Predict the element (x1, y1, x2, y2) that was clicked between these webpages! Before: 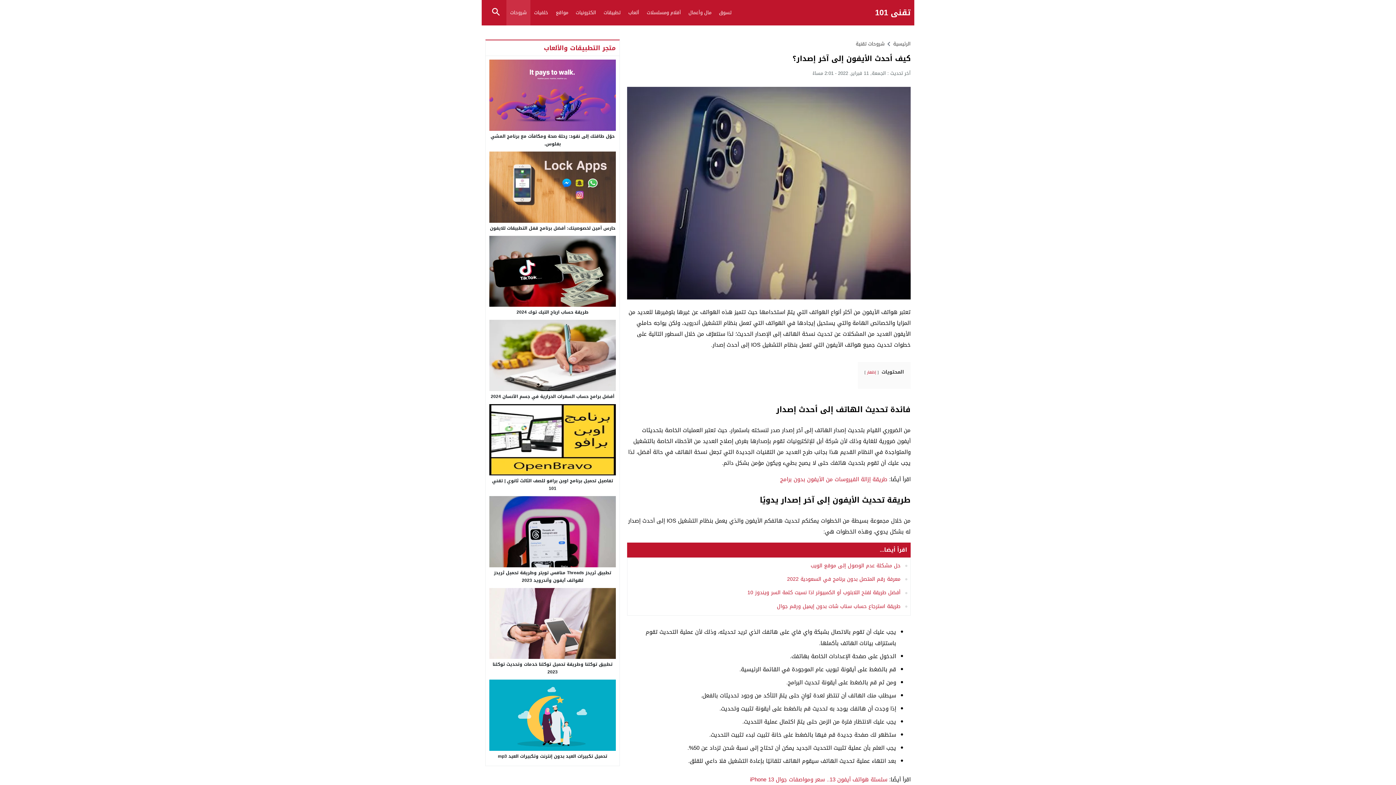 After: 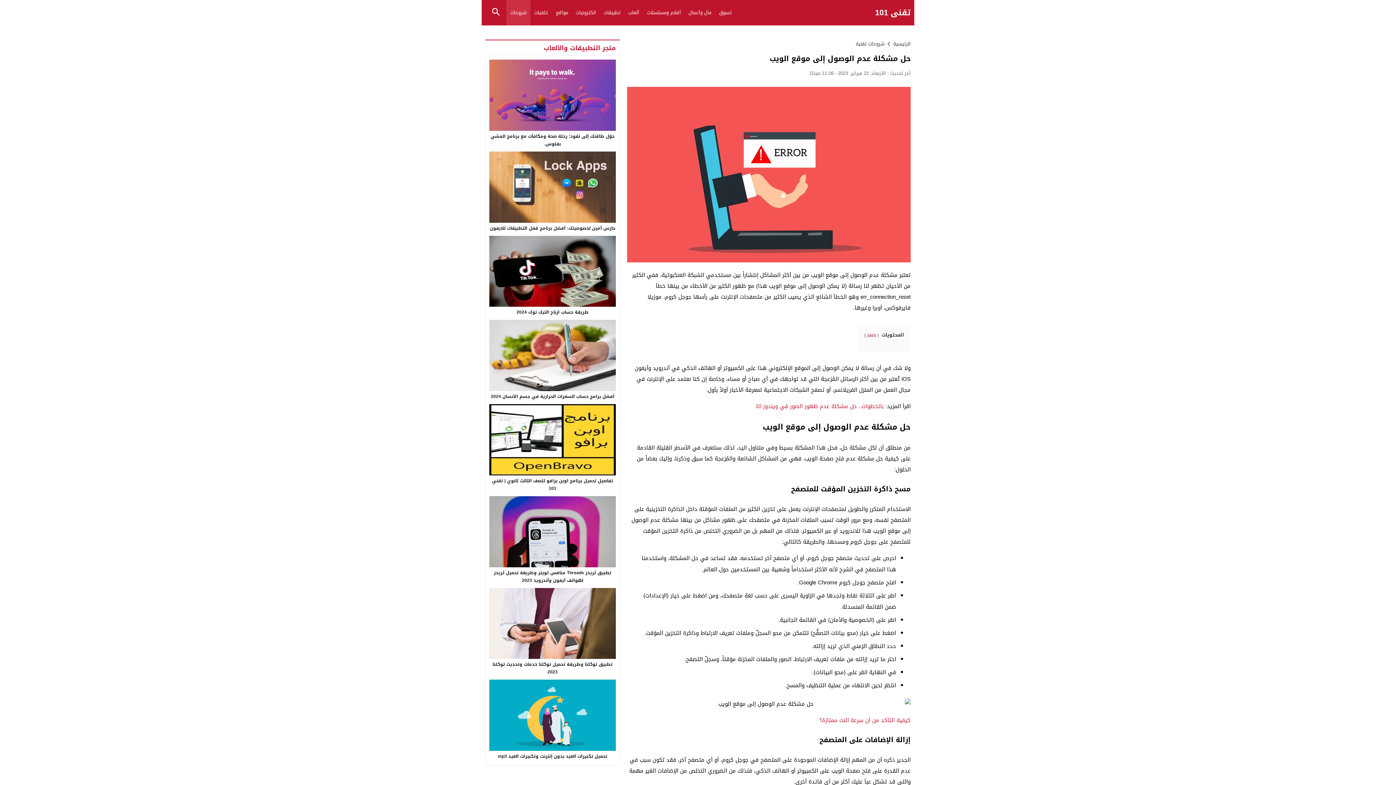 Action: bbox: (810, 561, 900, 570) label: حل مشكلة عدم الوصول إلى موقع الويب